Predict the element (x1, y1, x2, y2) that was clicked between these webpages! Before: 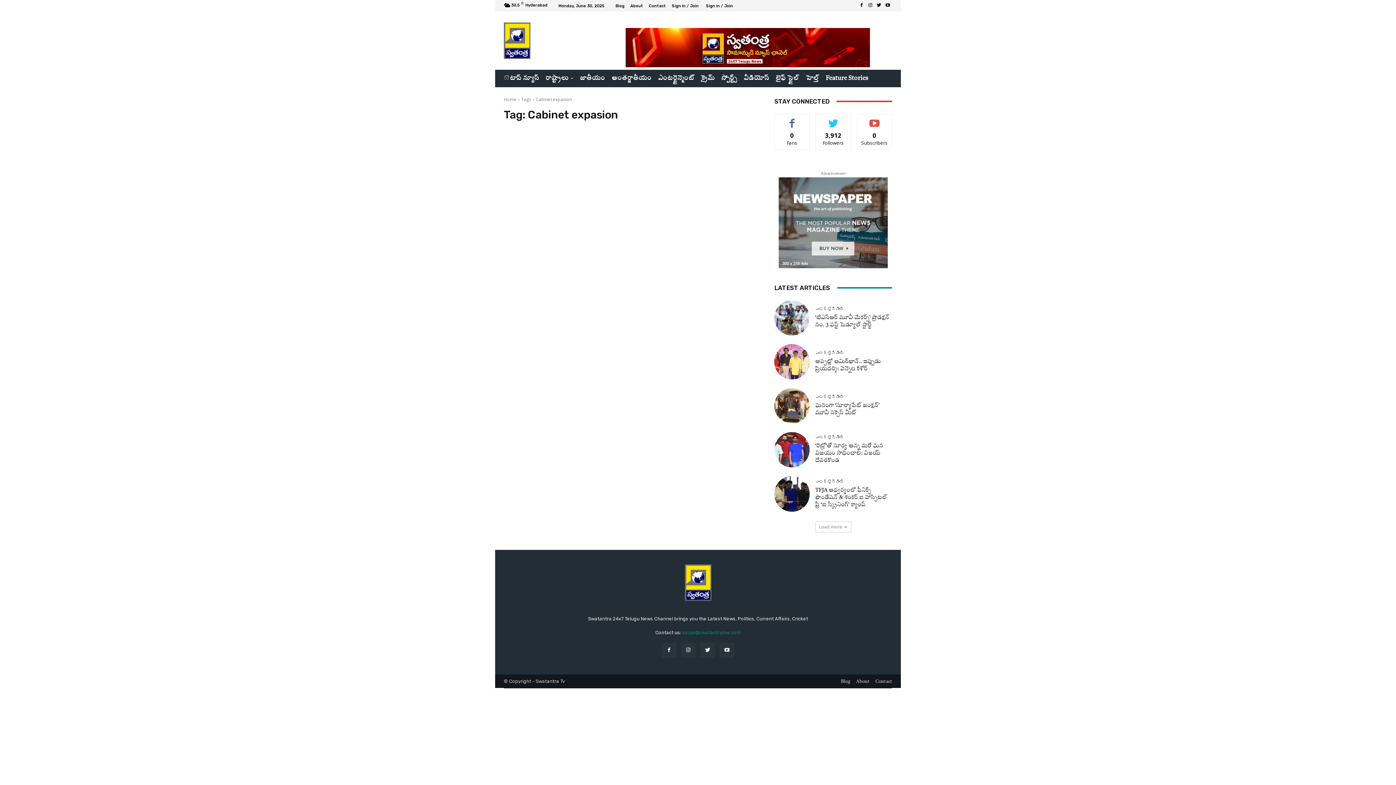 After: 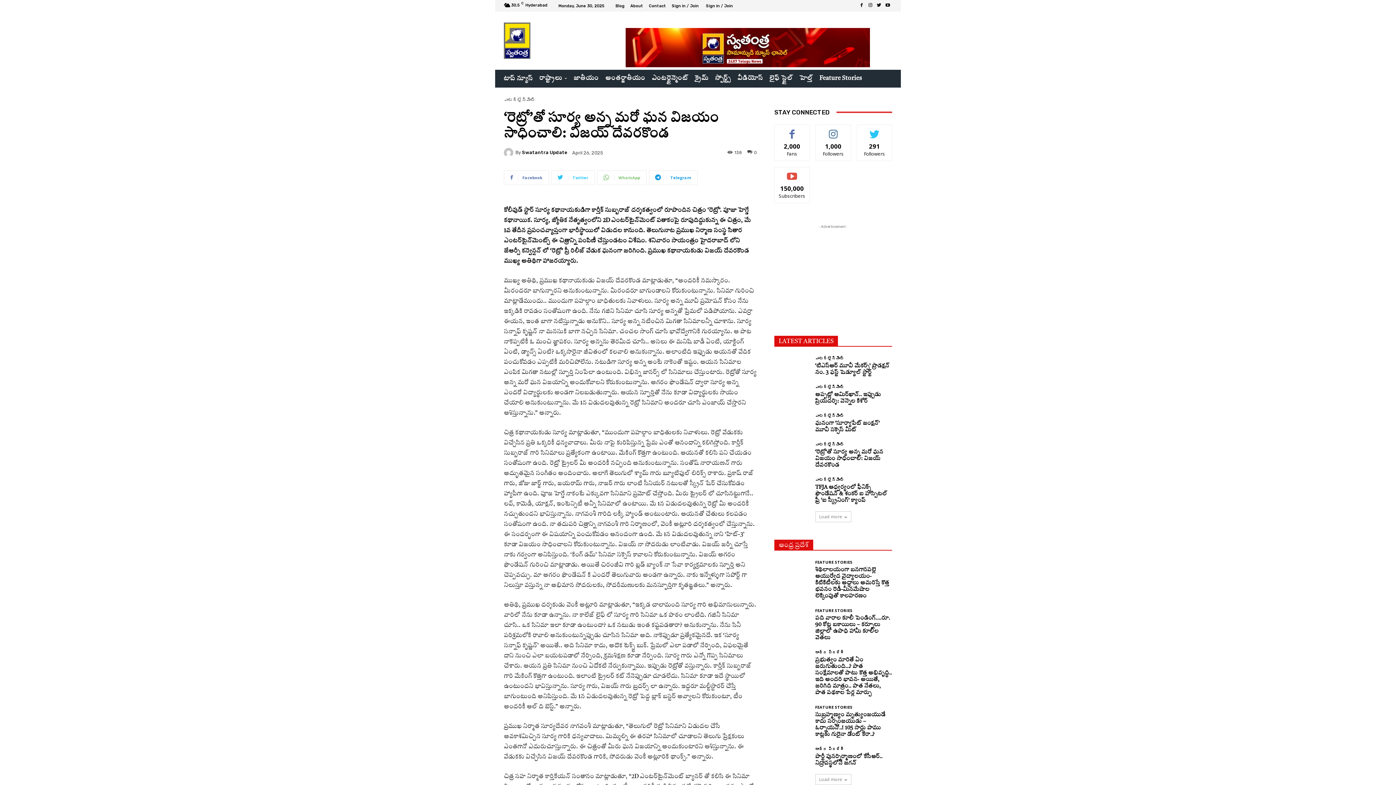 Action: bbox: (774, 432, 809, 467)